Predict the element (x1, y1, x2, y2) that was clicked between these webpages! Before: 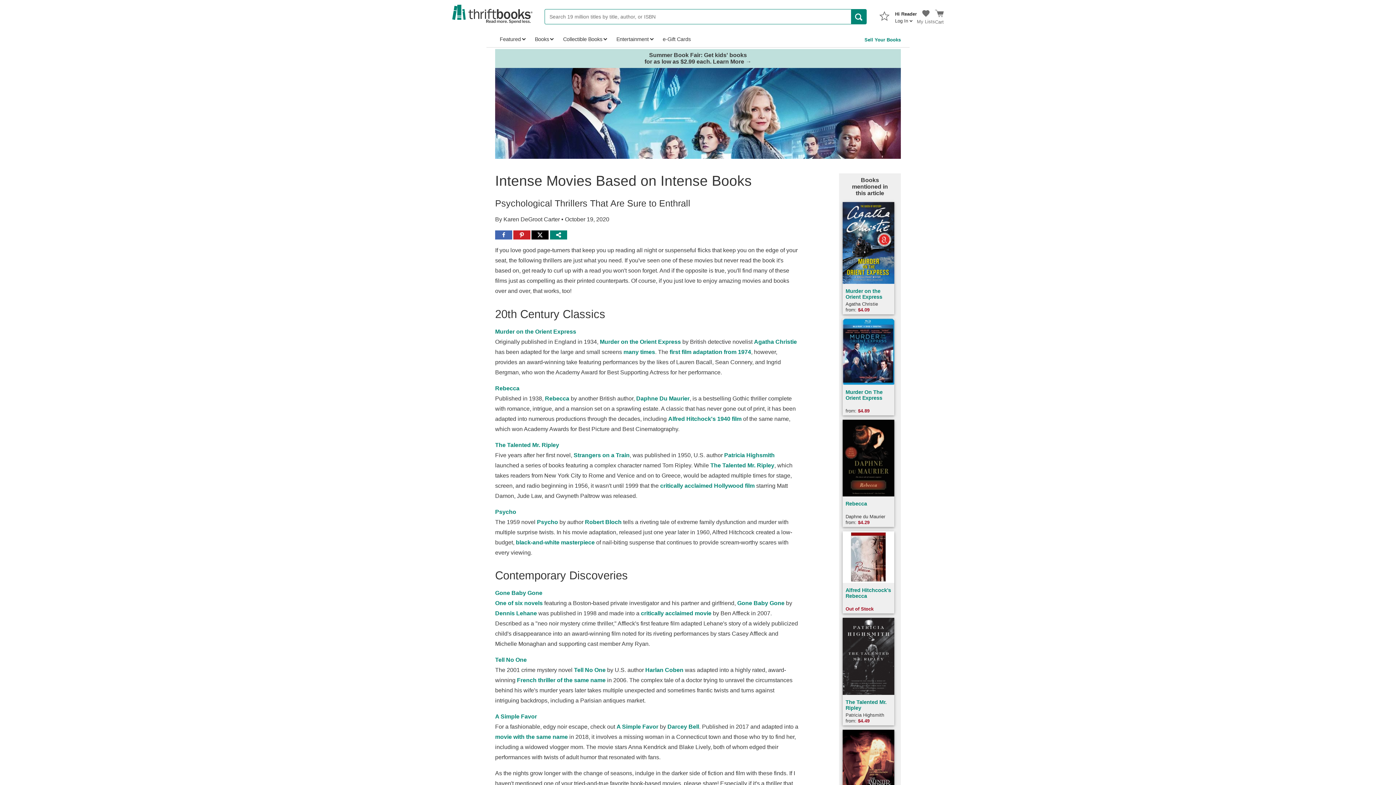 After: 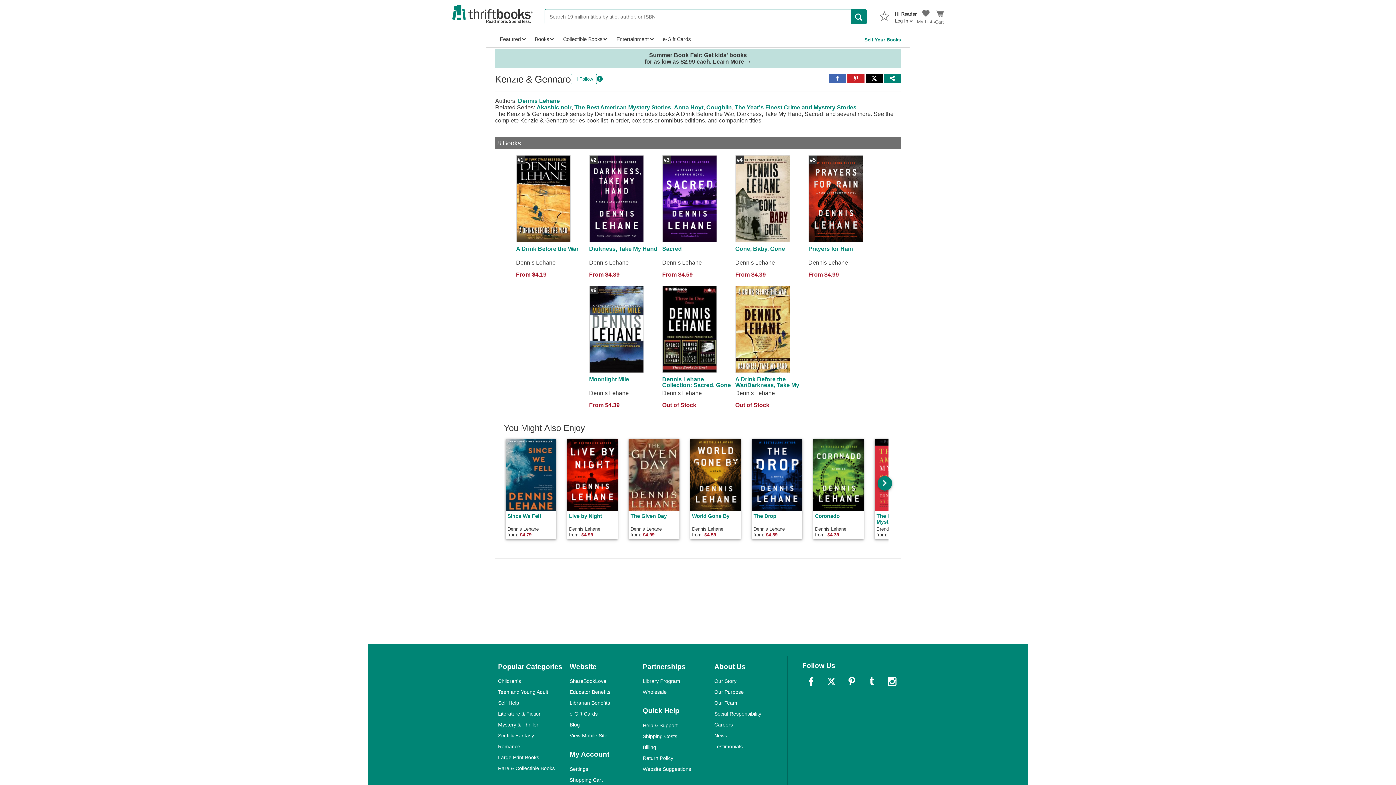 Action: label: One of six novels bbox: (495, 600, 542, 606)